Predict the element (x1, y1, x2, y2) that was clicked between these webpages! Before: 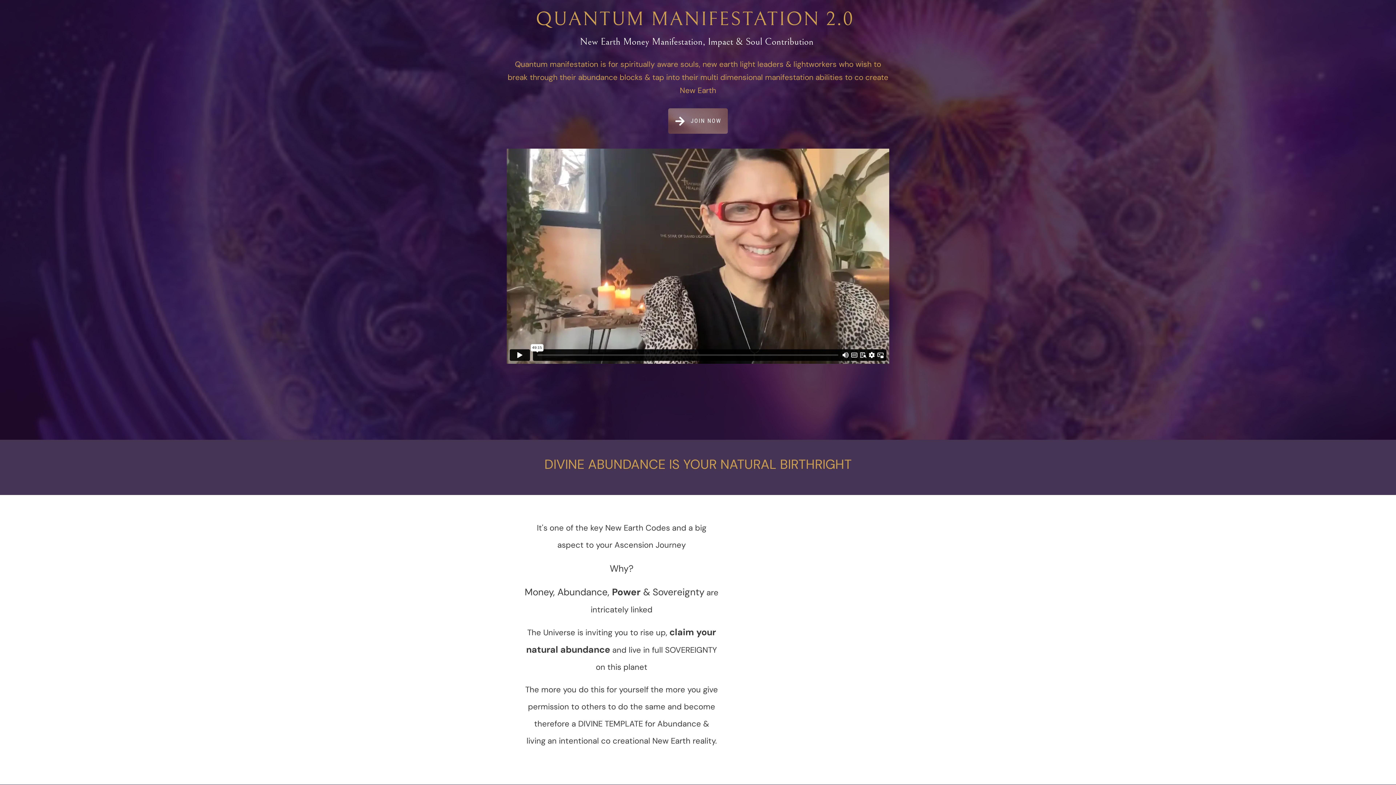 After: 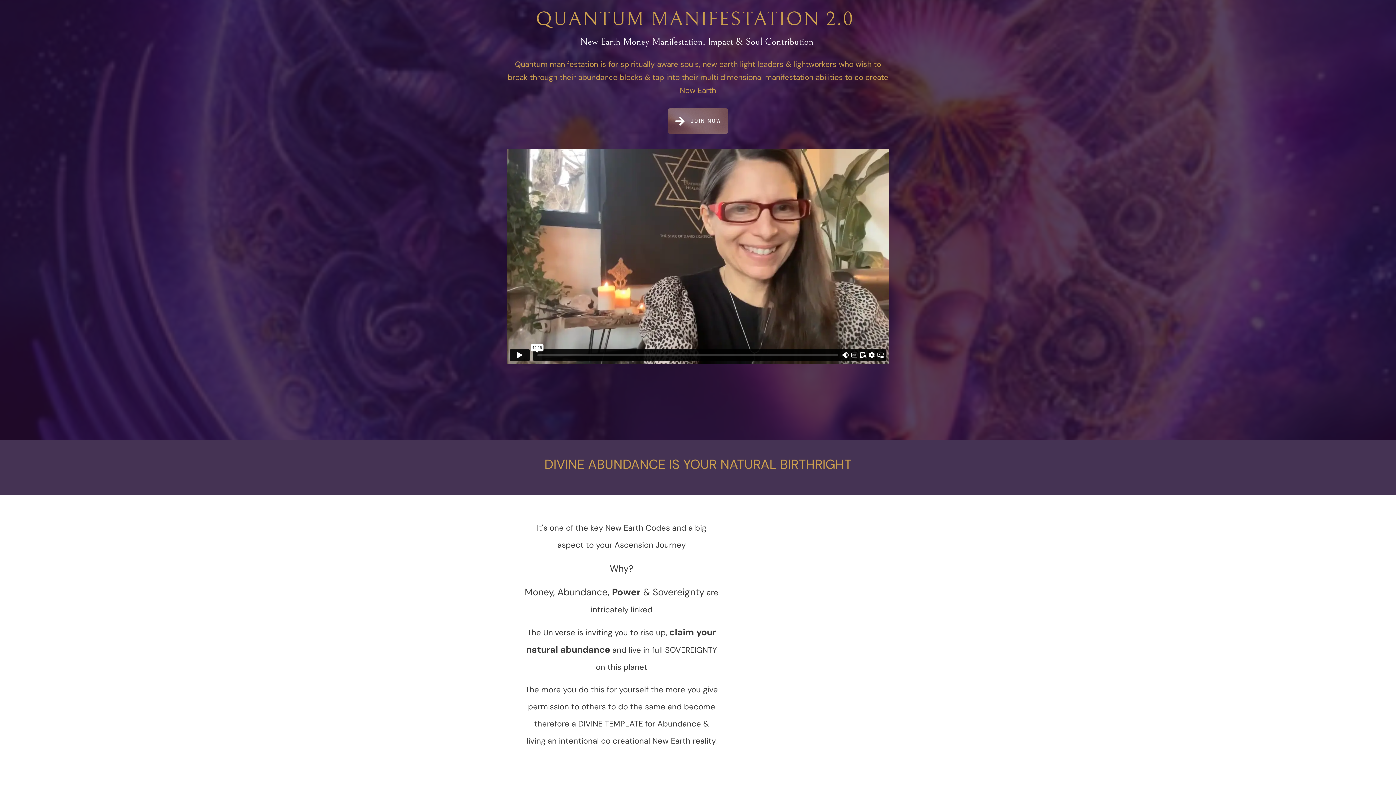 Action: label: JOIN NOW bbox: (668, 108, 728, 133)